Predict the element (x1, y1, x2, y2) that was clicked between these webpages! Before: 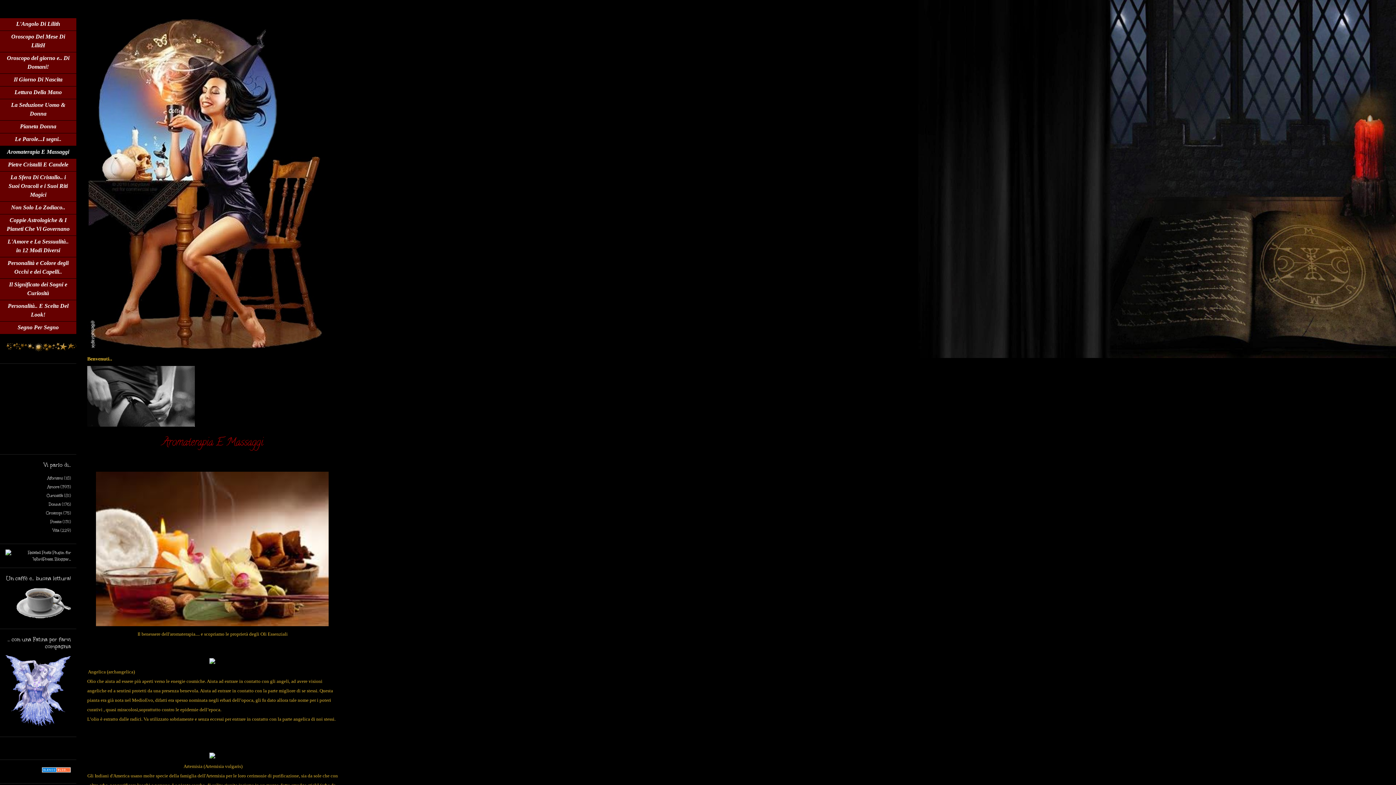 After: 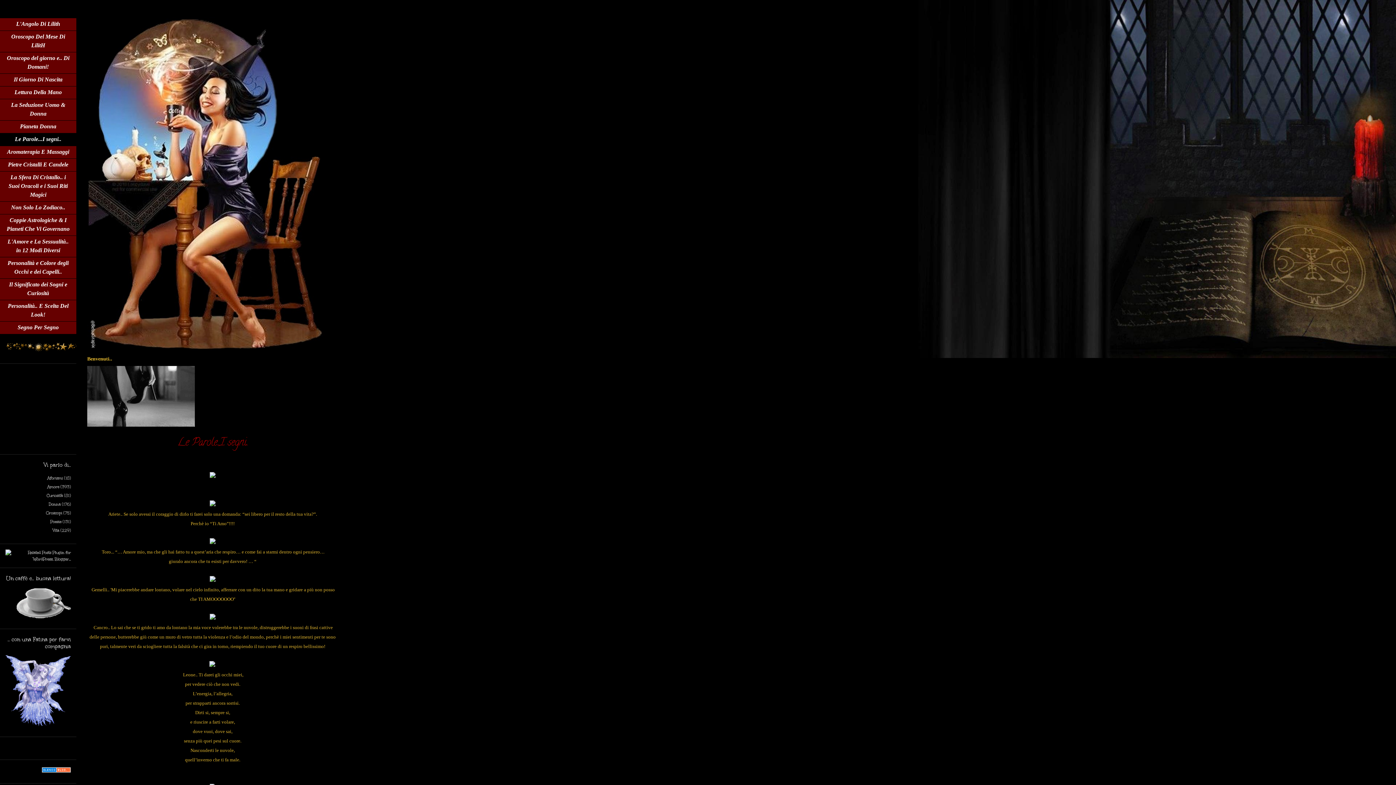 Action: label: Le Parole...I segni.. bbox: (14, 136, 61, 142)